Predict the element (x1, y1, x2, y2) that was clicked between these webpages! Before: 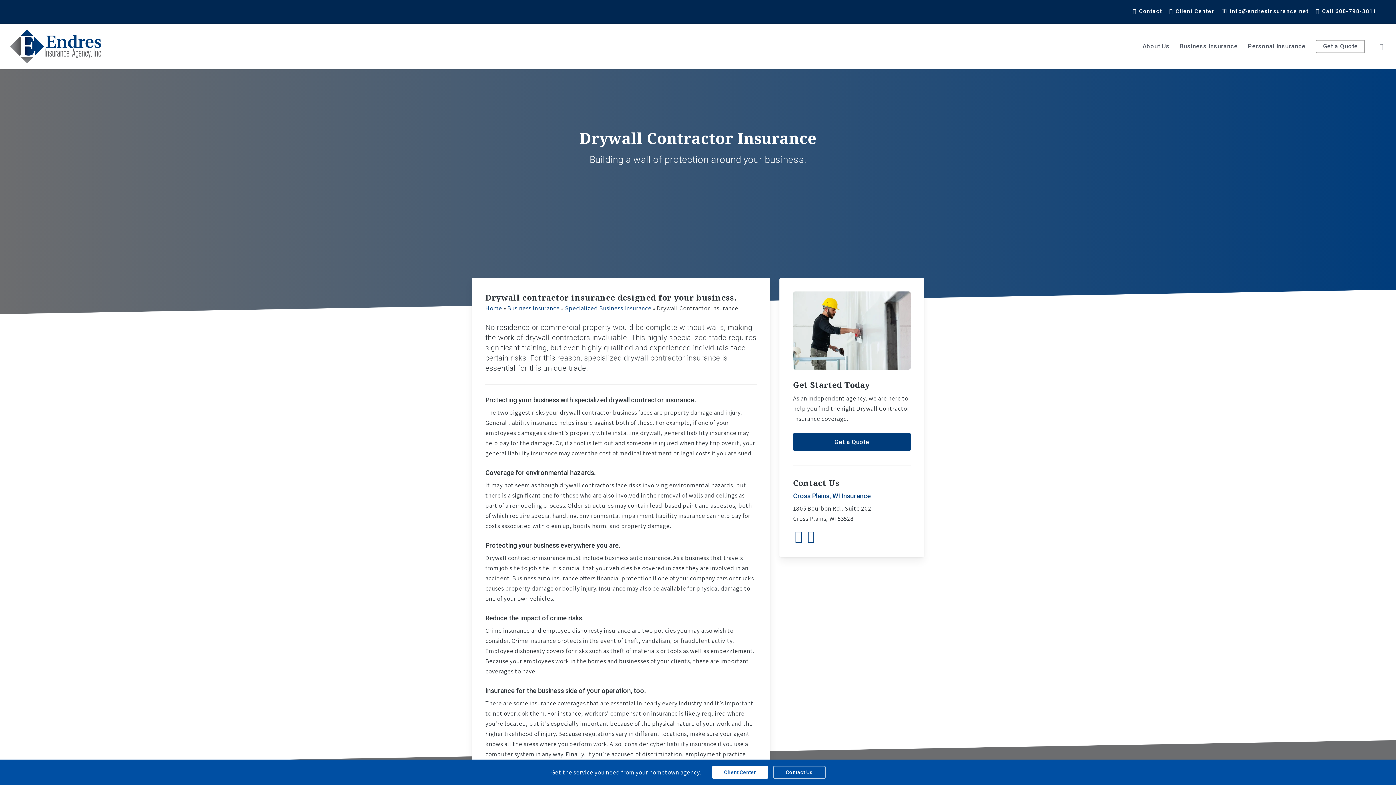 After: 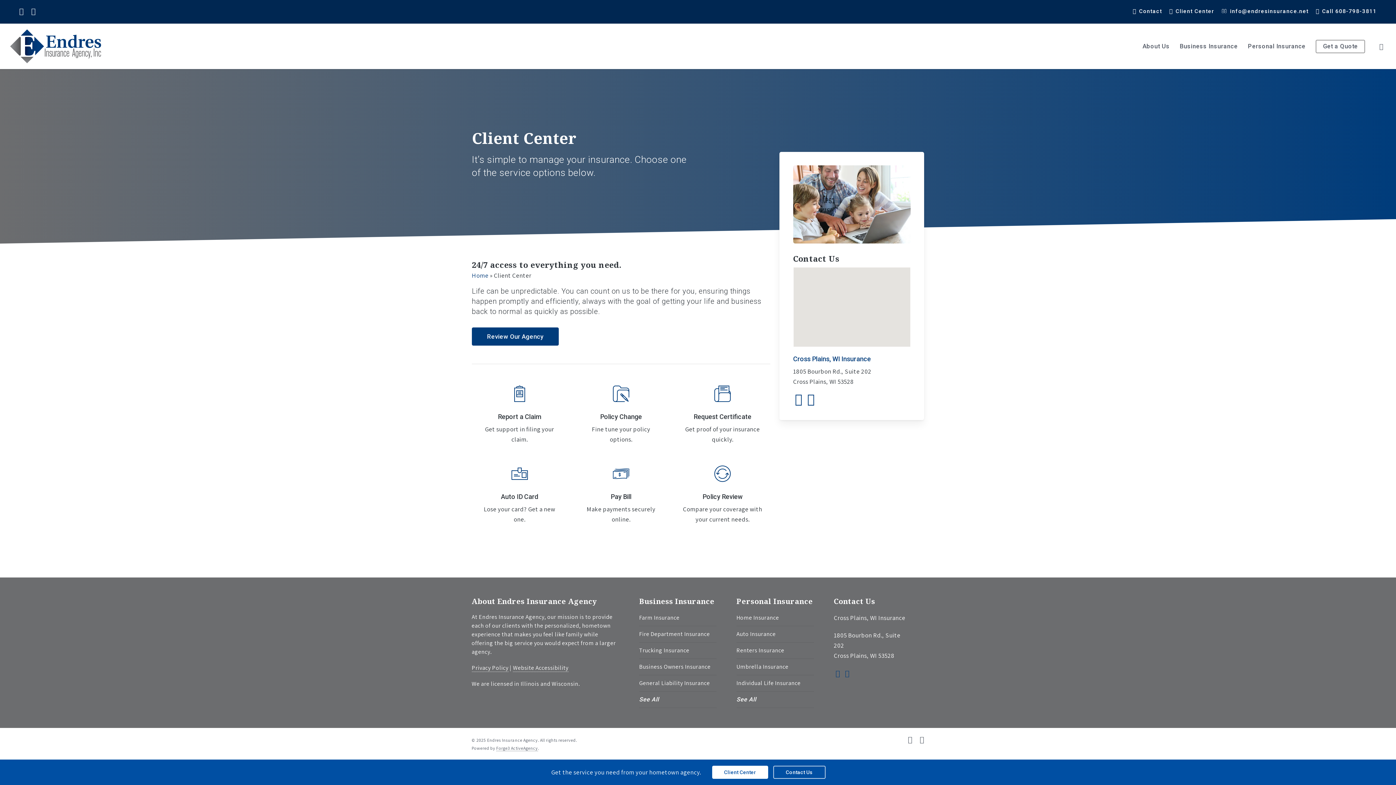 Action: label: Client Center - Visit page Client Center bbox: (712, 766, 768, 779)